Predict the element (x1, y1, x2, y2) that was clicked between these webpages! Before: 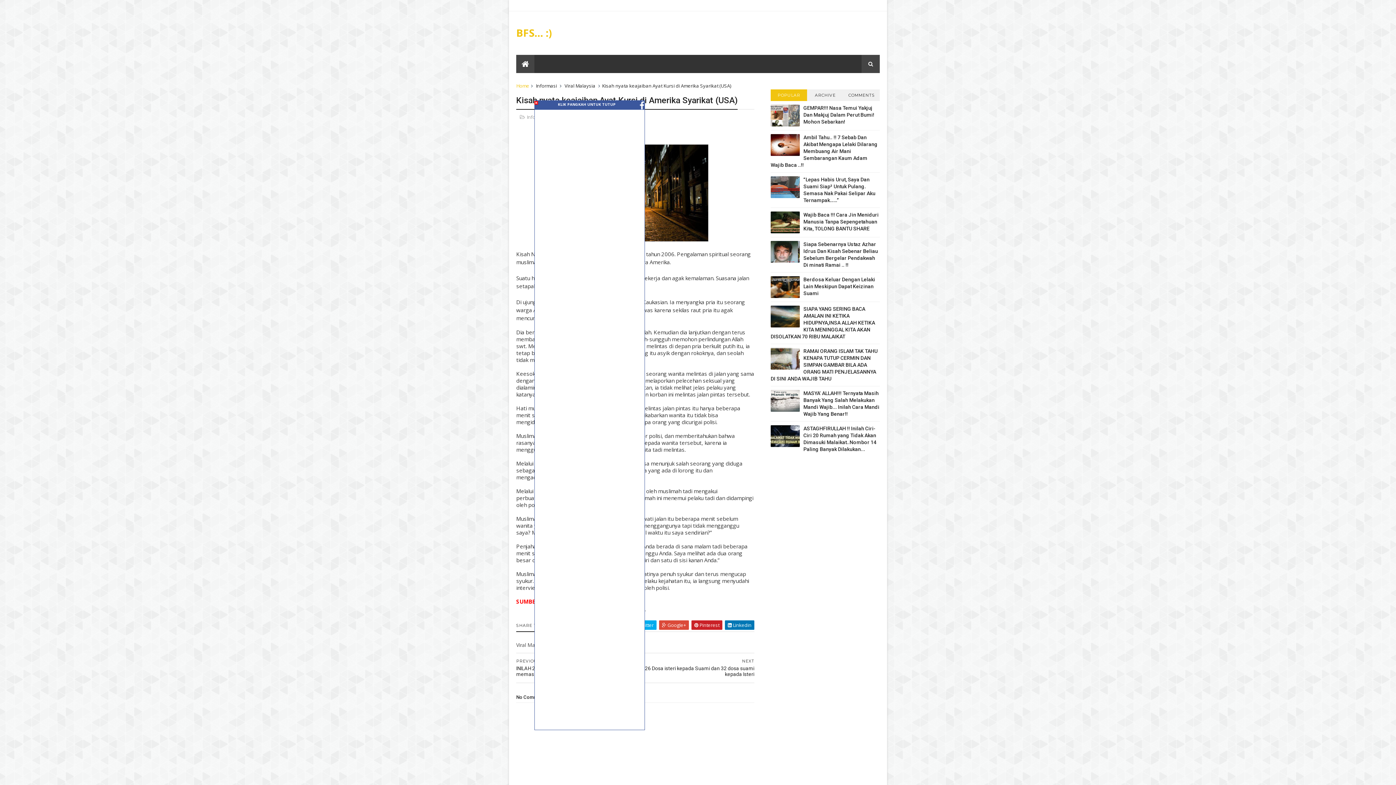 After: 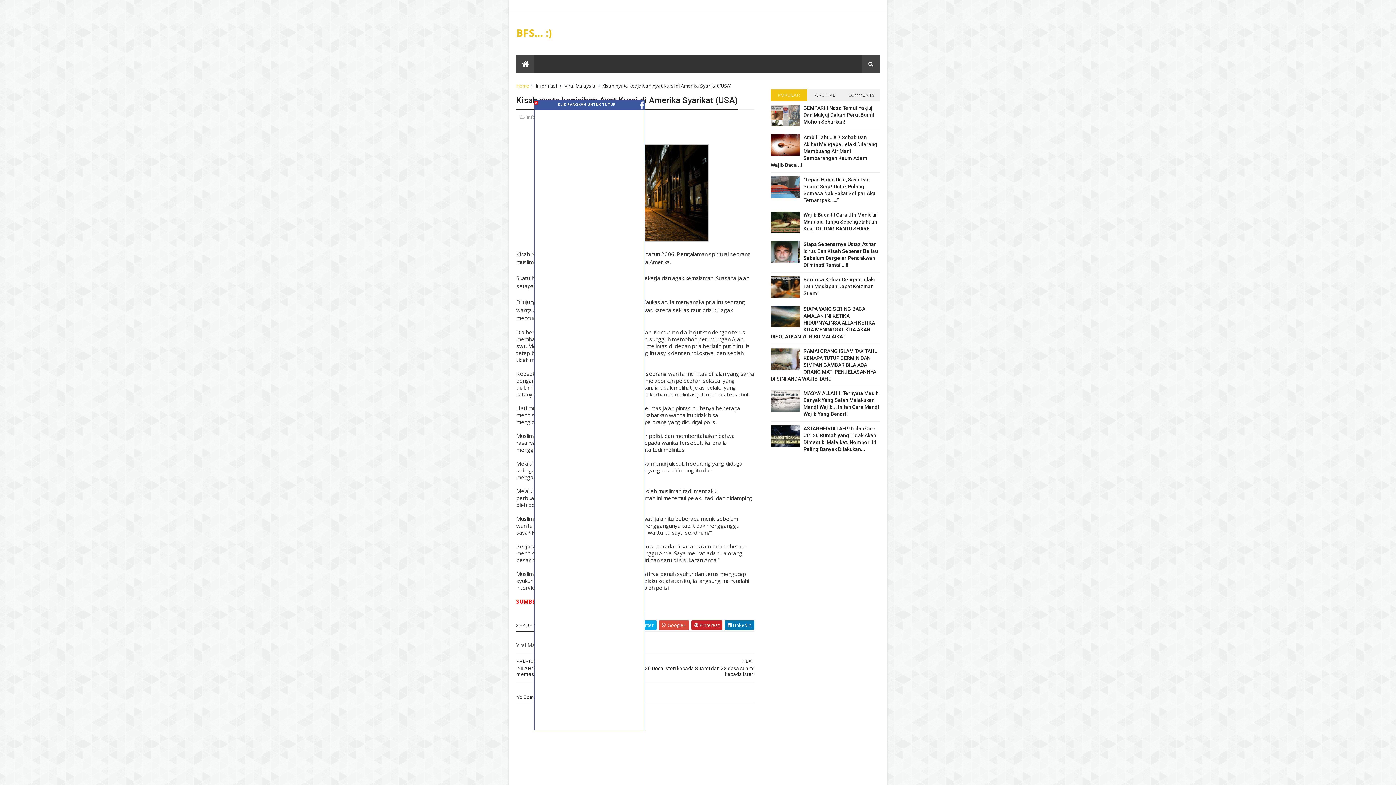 Action: bbox: (770, 293, 800, 299)